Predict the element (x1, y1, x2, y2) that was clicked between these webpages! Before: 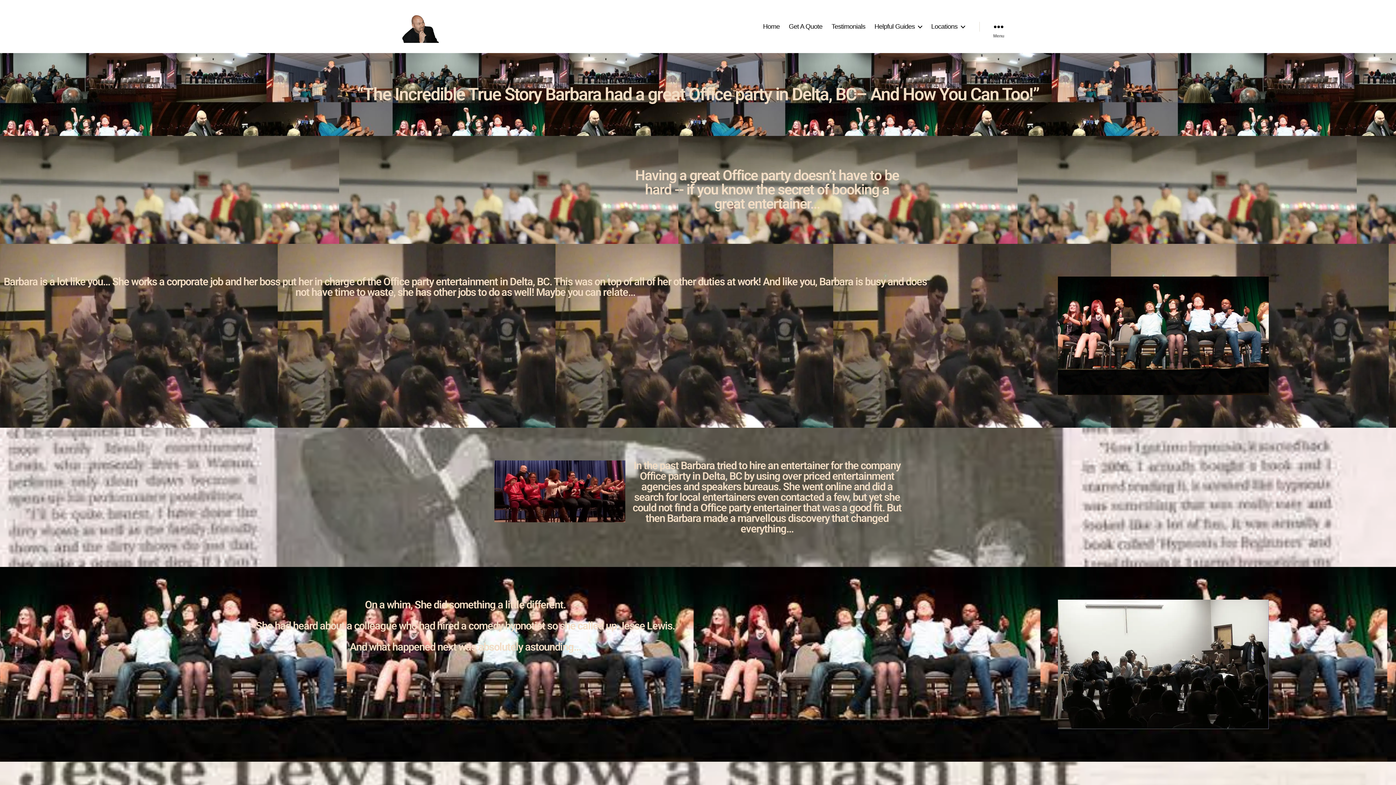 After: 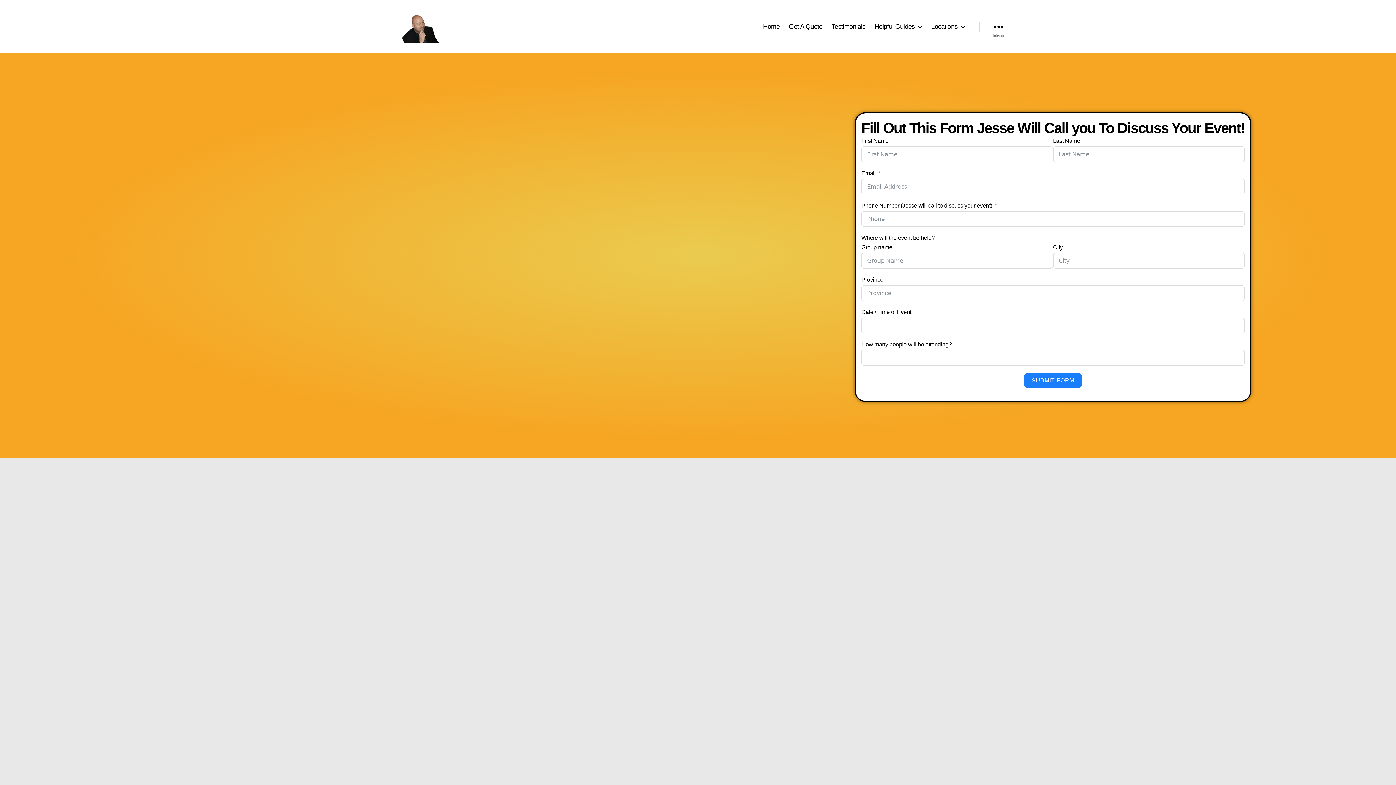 Action: label: Get A Quote bbox: (789, 22, 822, 30)